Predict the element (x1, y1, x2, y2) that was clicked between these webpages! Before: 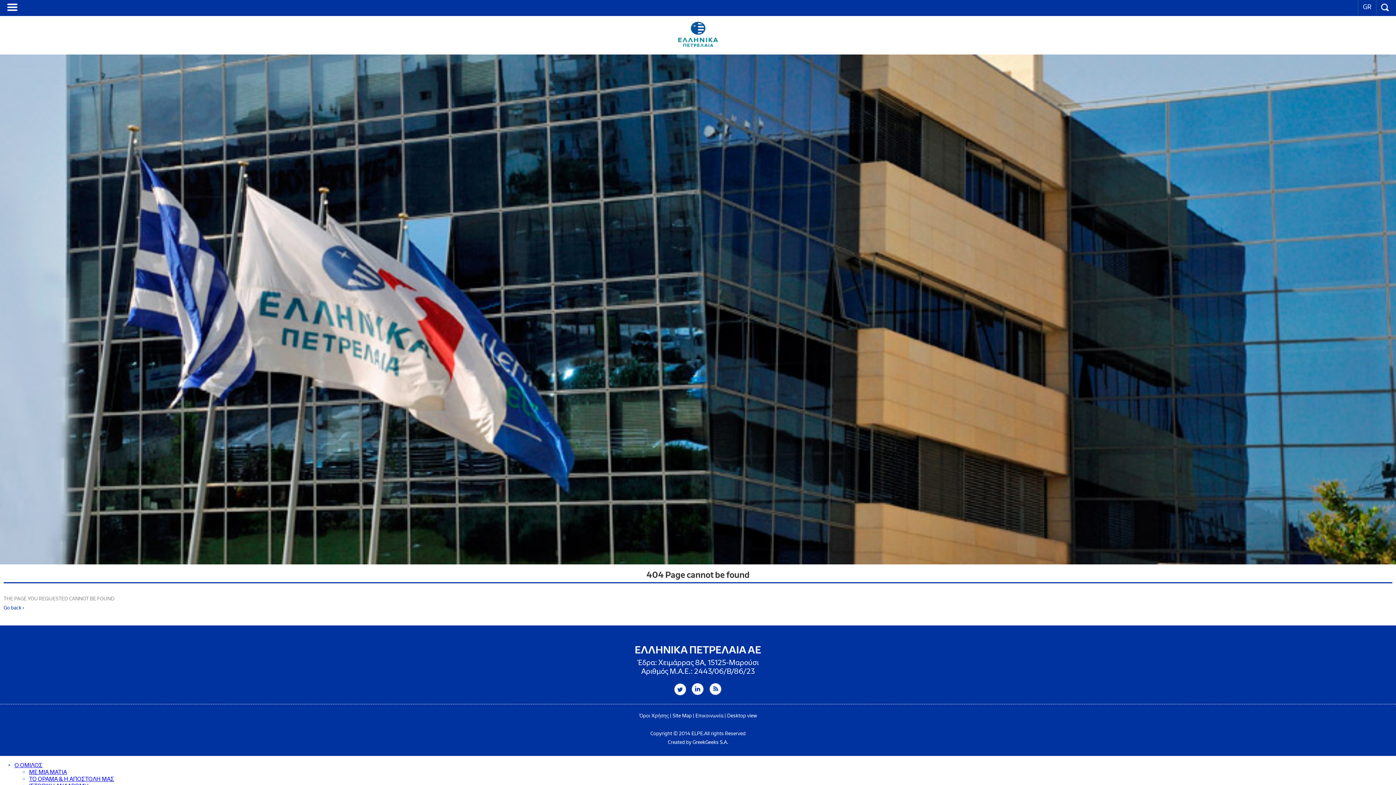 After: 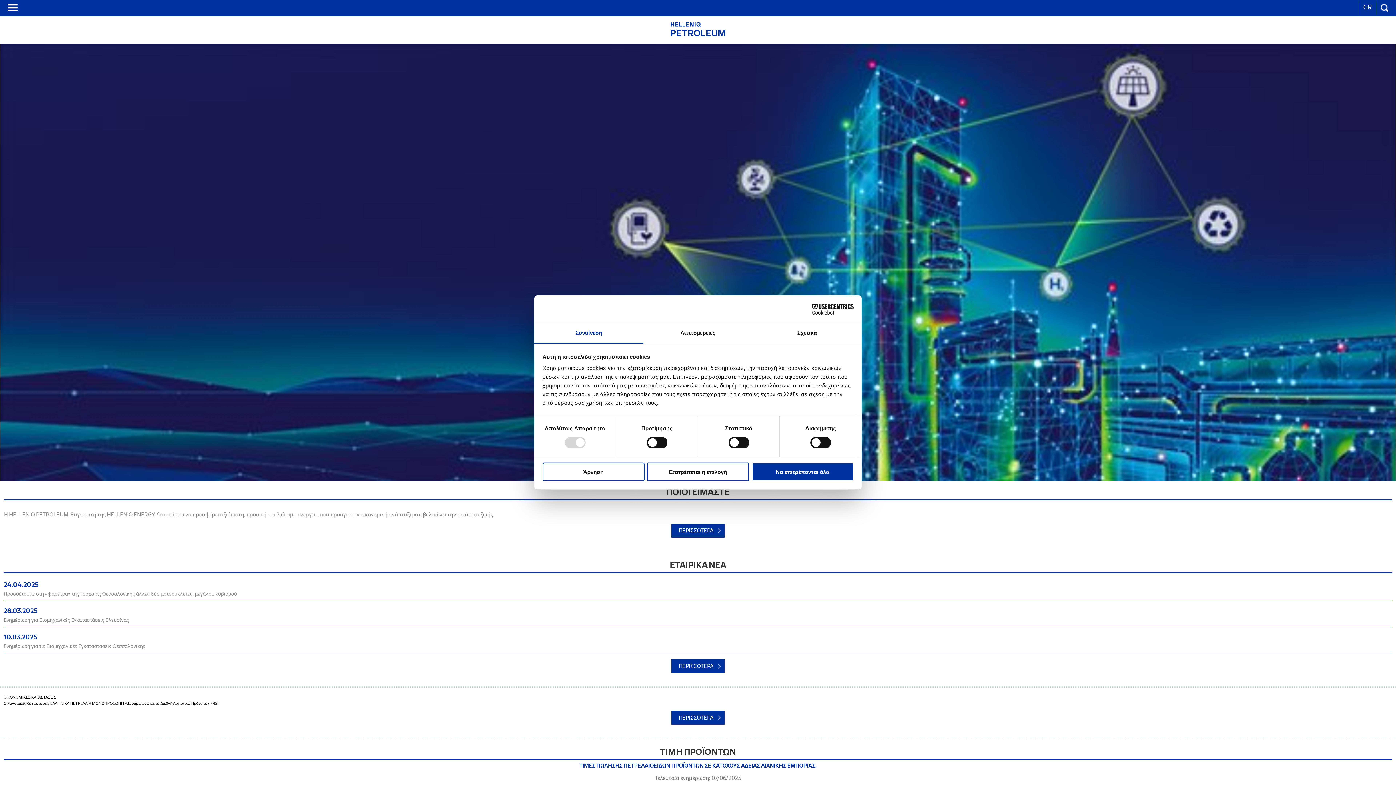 Action: bbox: (678, 41, 718, 48)